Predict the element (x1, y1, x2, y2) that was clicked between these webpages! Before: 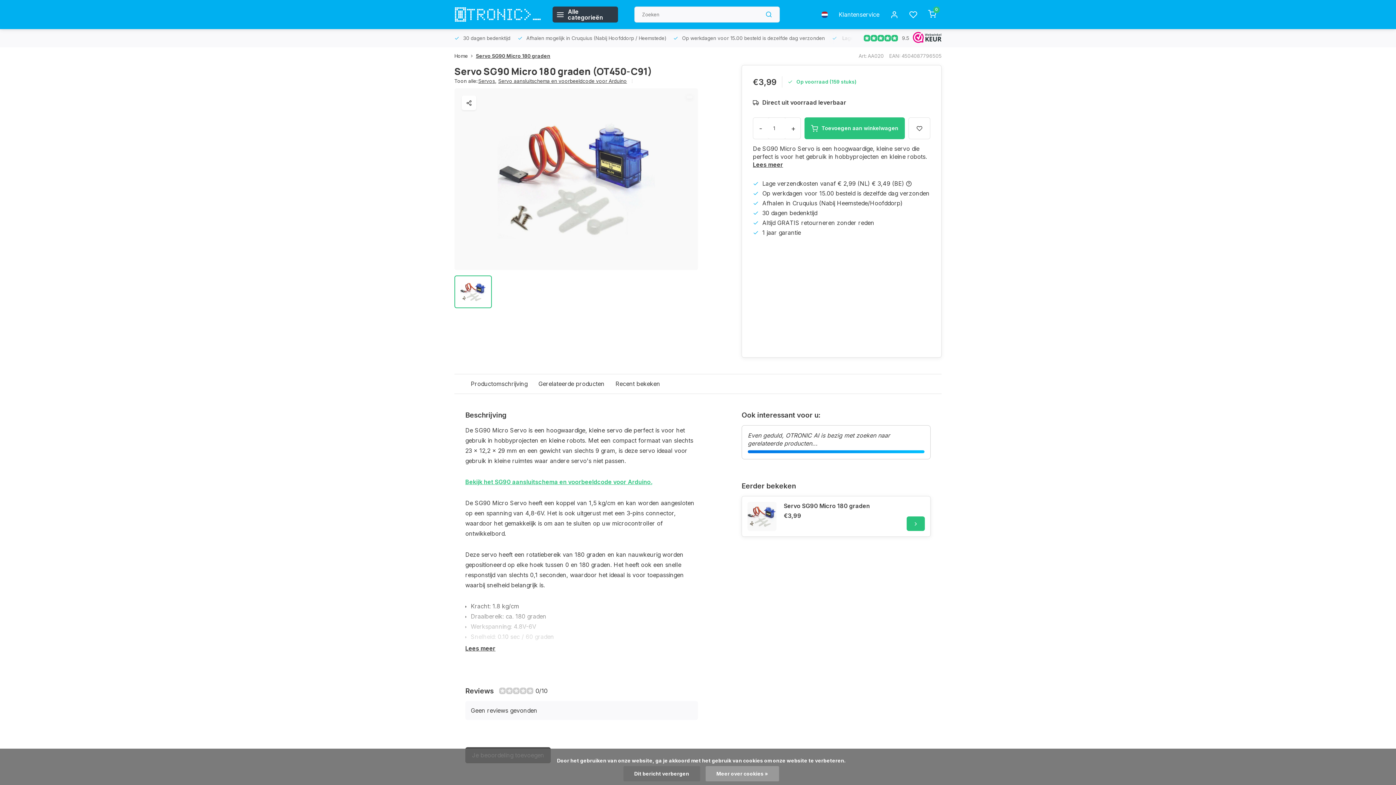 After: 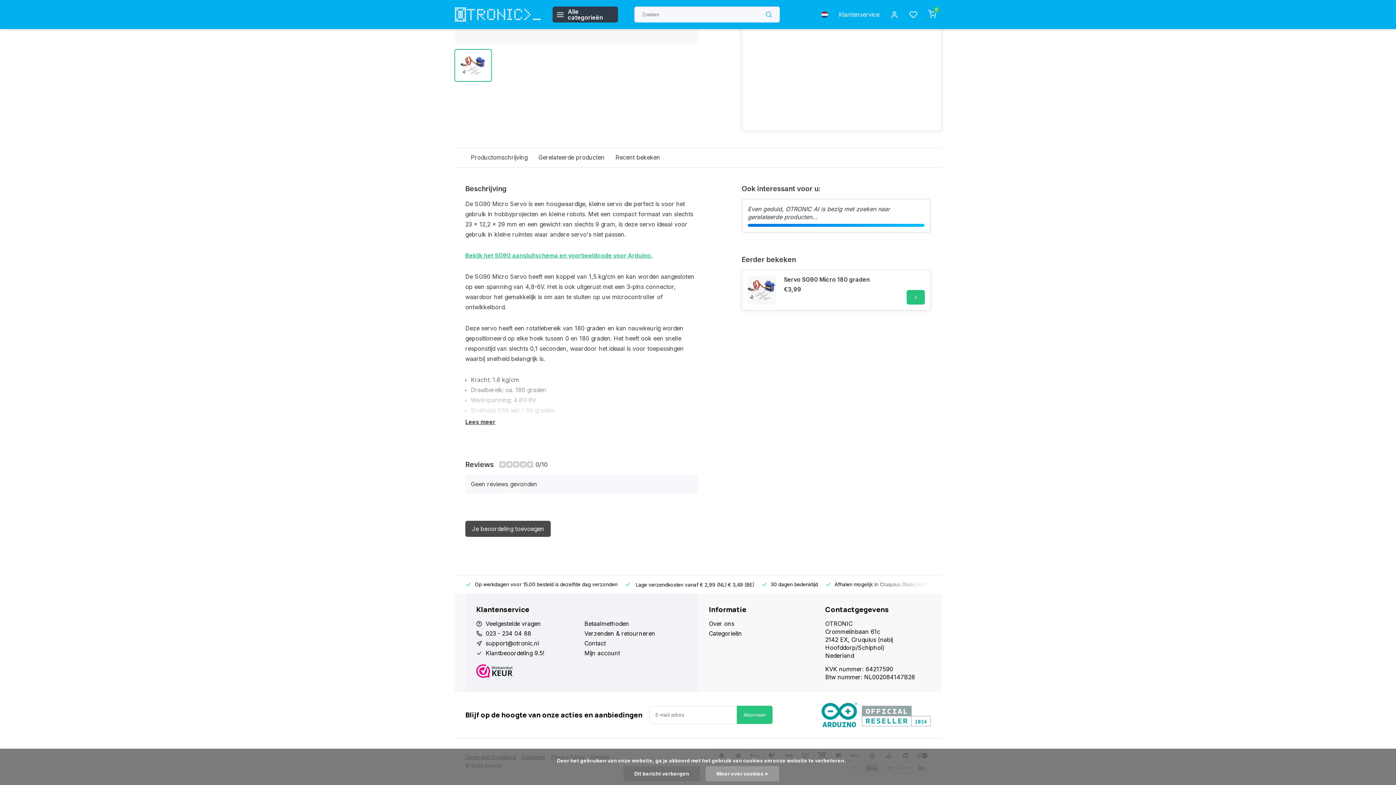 Action: bbox: (610, 374, 665, 393) label: Recent bekeken